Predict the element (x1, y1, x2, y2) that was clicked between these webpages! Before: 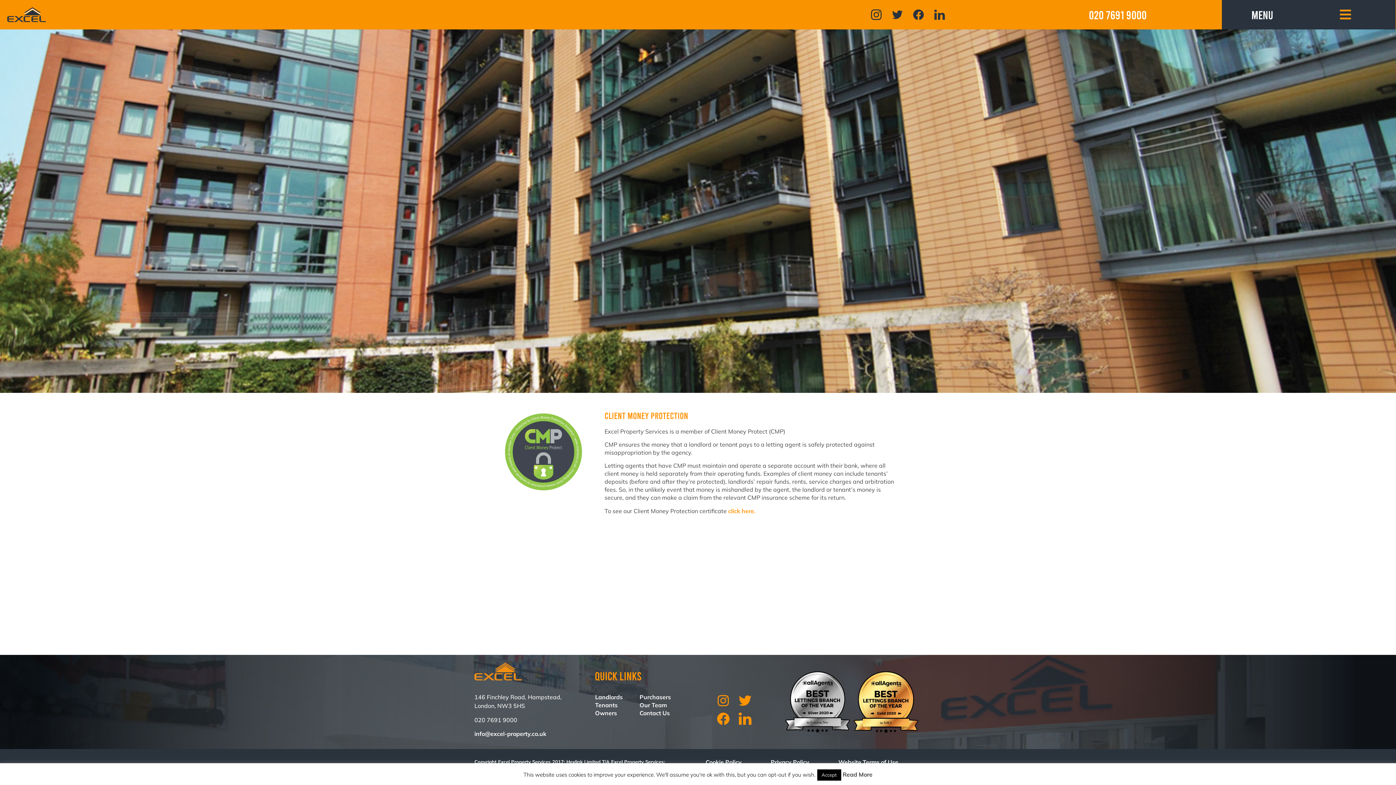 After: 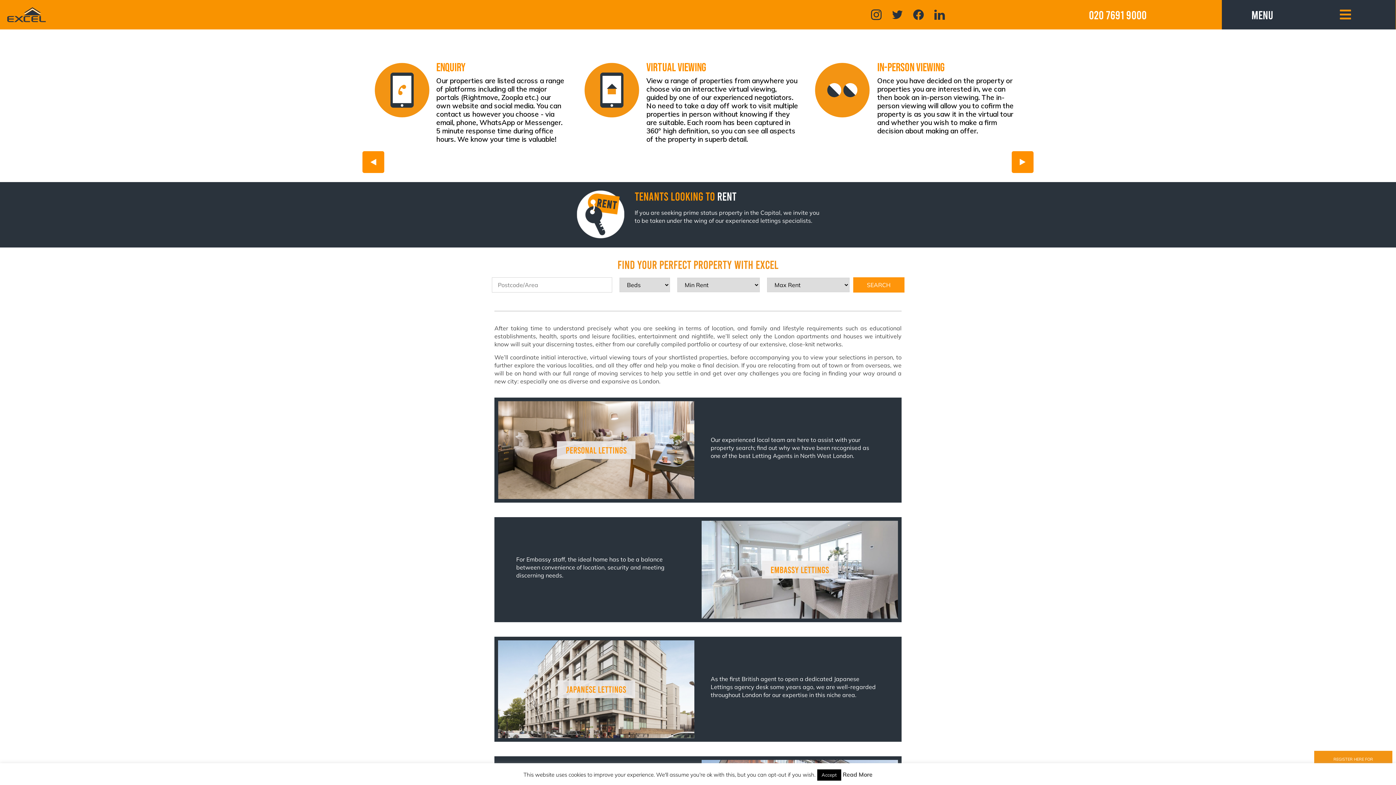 Action: label: Tenants bbox: (595, 701, 617, 709)